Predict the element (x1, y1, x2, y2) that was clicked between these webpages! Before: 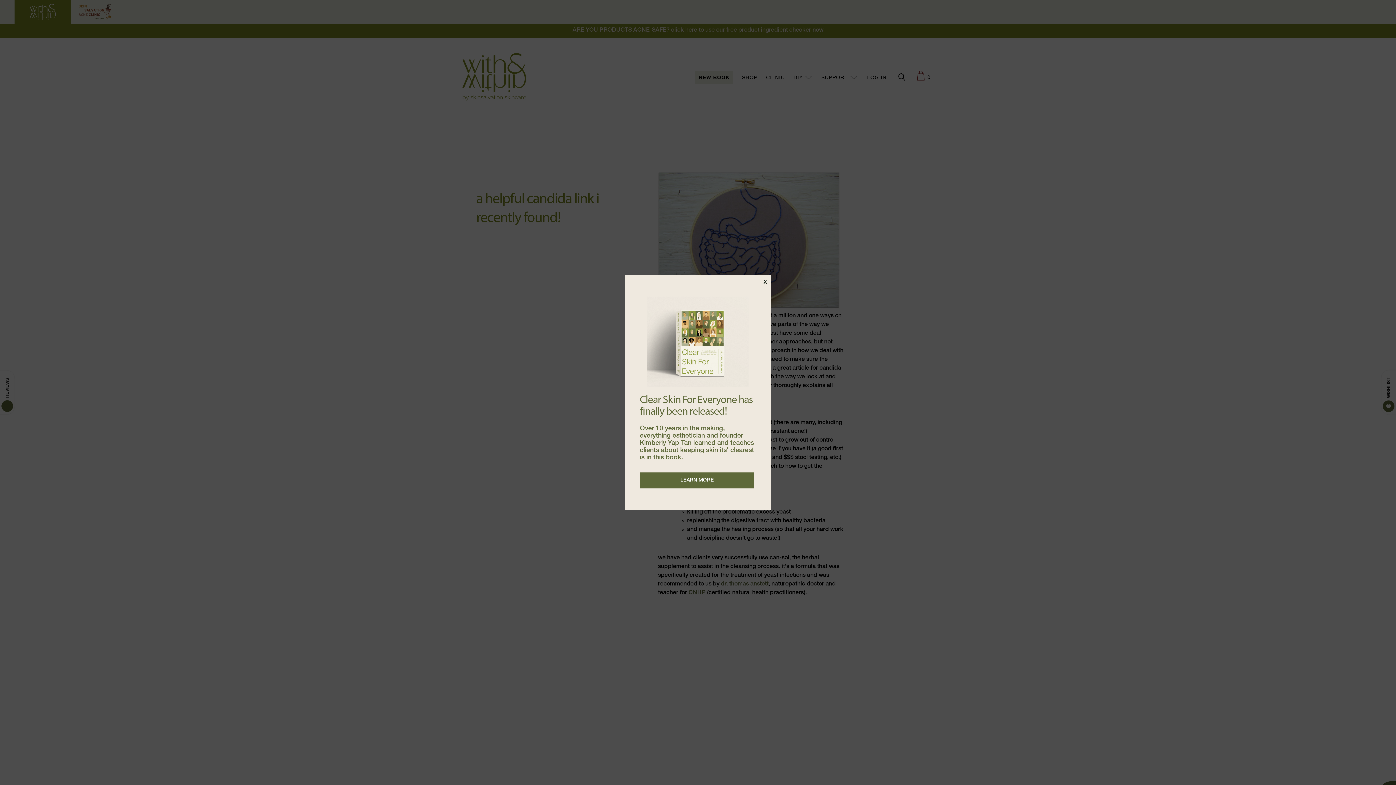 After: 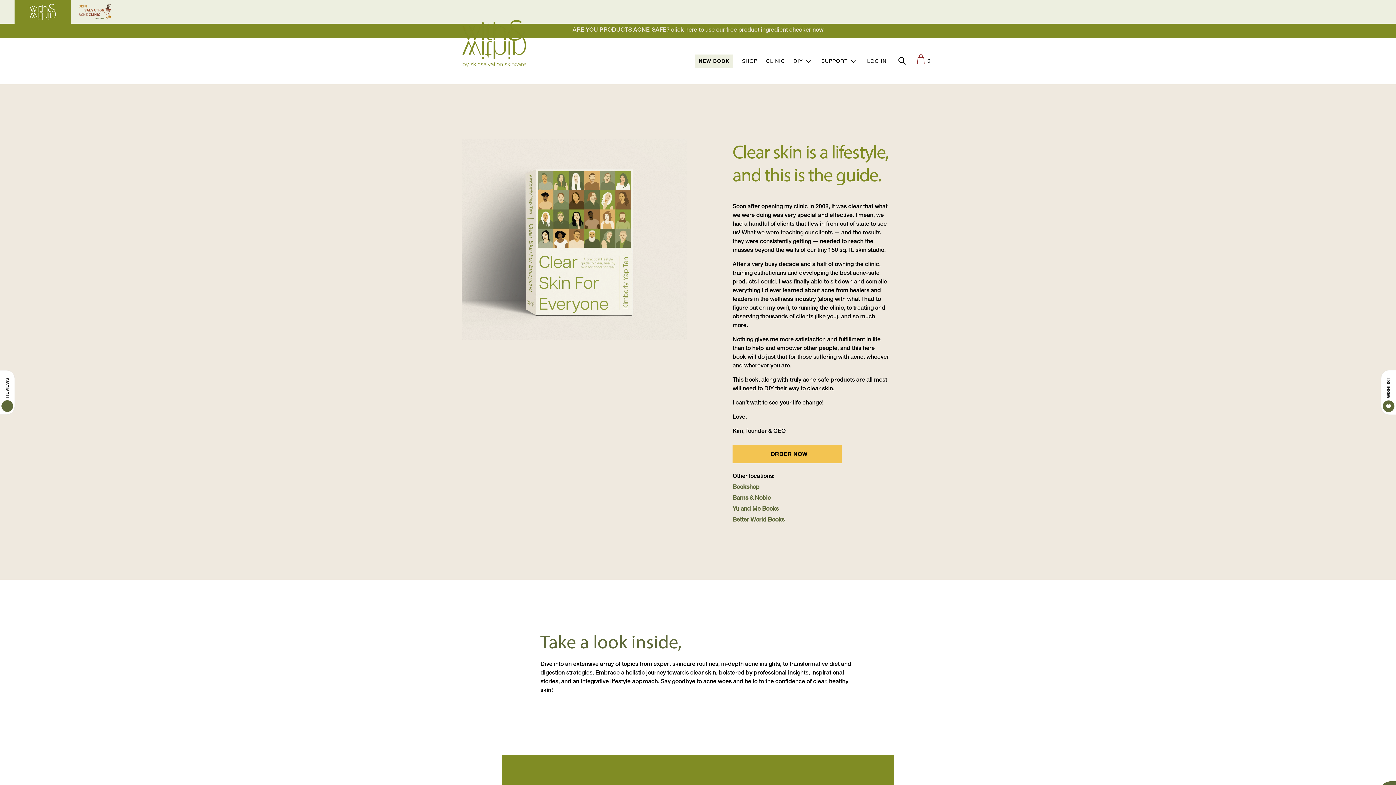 Action: bbox: (640, 472, 754, 488) label: LEARN MORE